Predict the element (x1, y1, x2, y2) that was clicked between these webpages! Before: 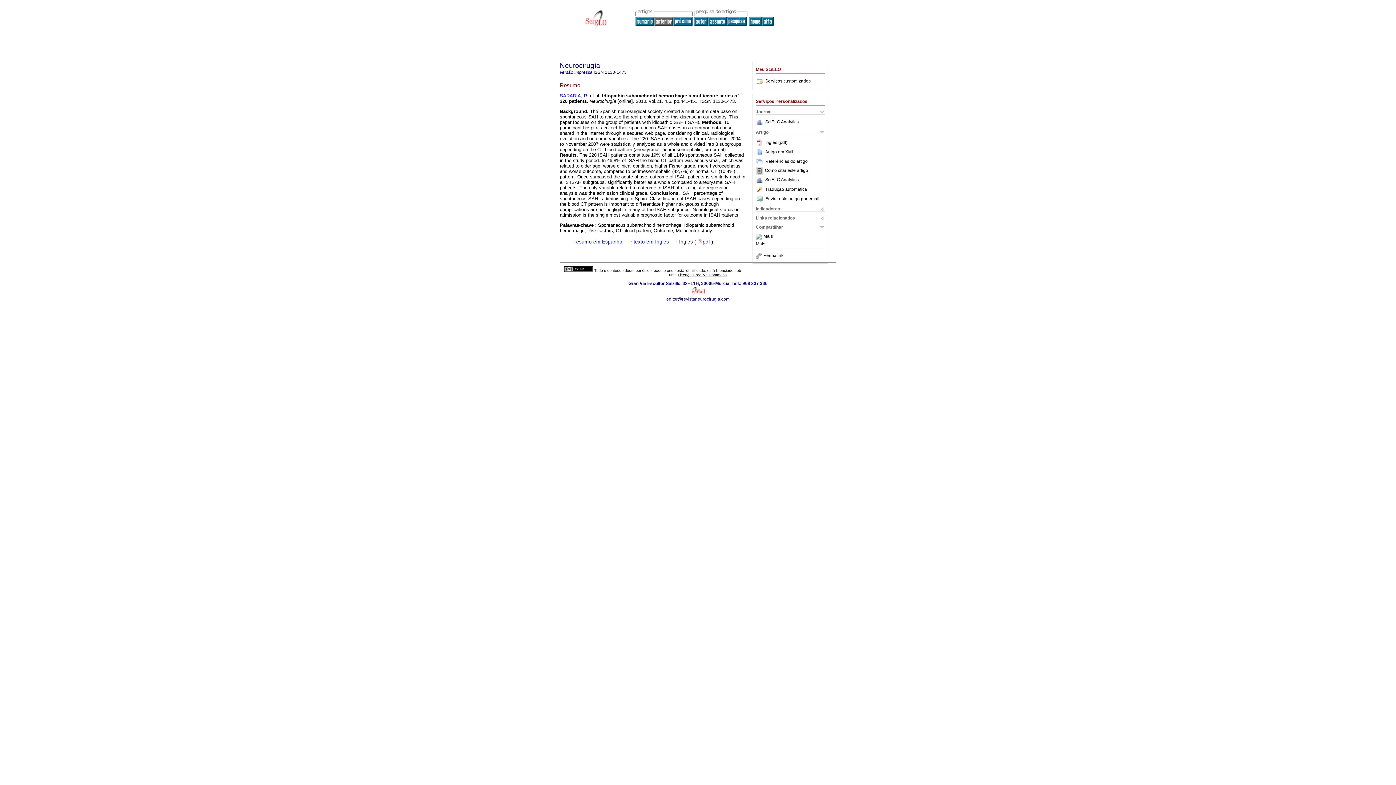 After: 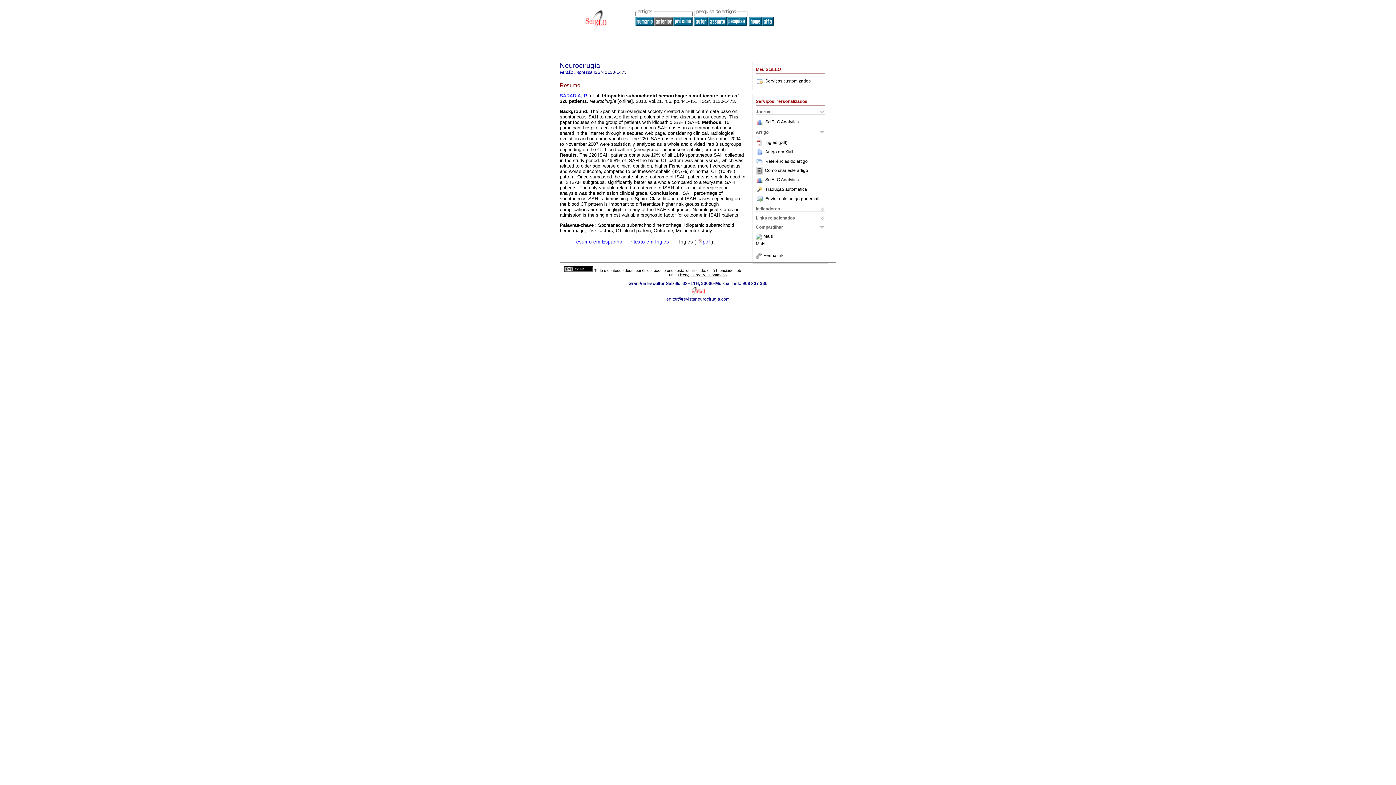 Action: bbox: (756, 196, 819, 201) label: Enviar este artigo por email